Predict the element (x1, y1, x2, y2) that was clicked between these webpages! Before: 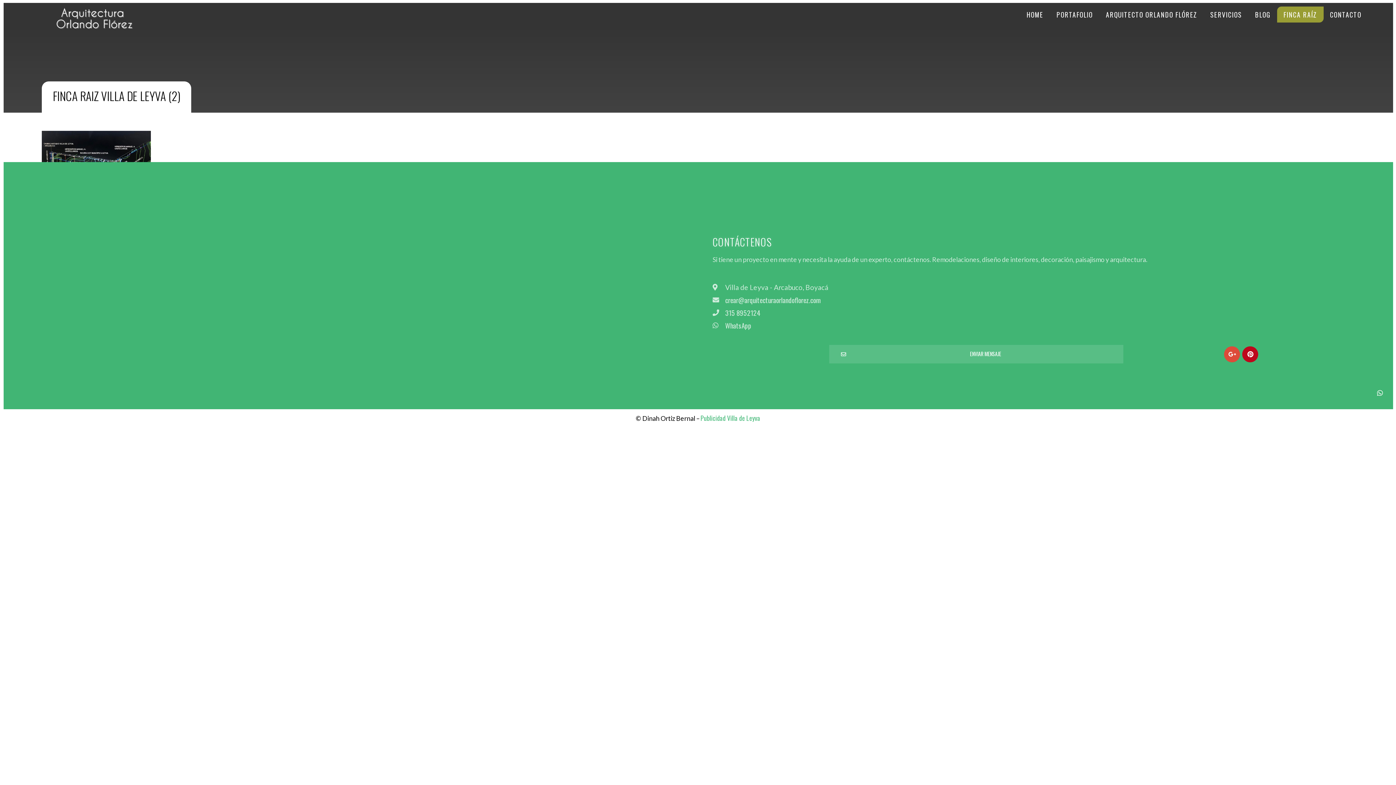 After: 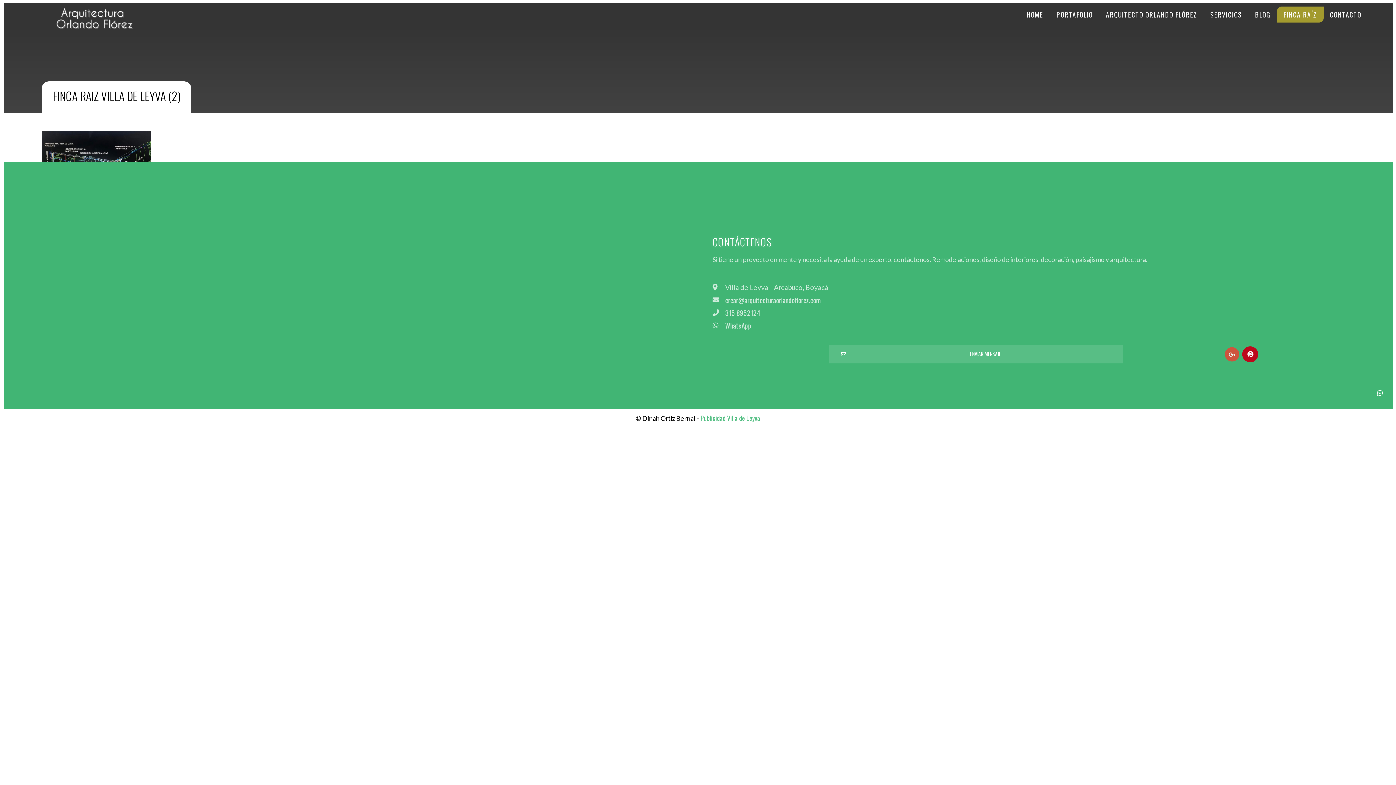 Action: label: Google-plus bbox: (1224, 346, 1240, 362)